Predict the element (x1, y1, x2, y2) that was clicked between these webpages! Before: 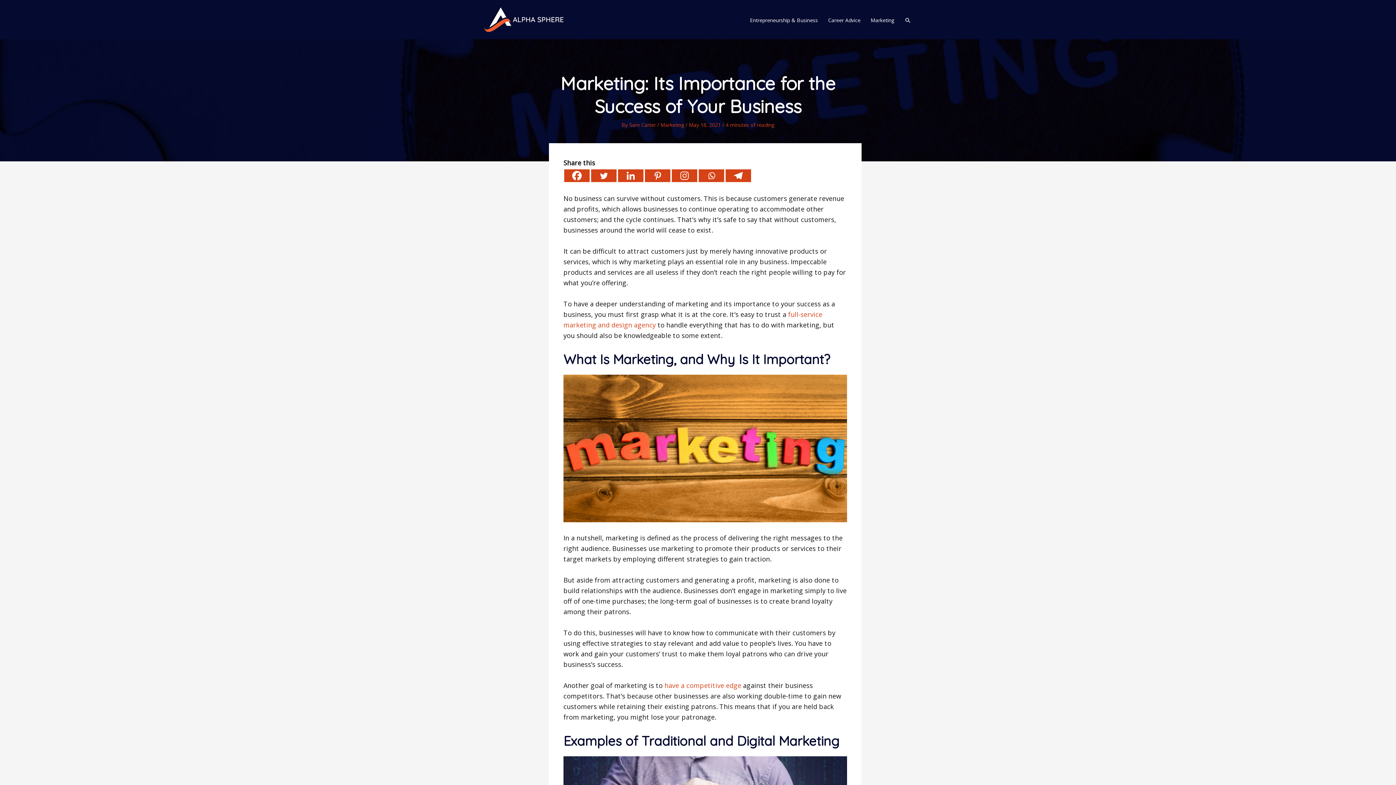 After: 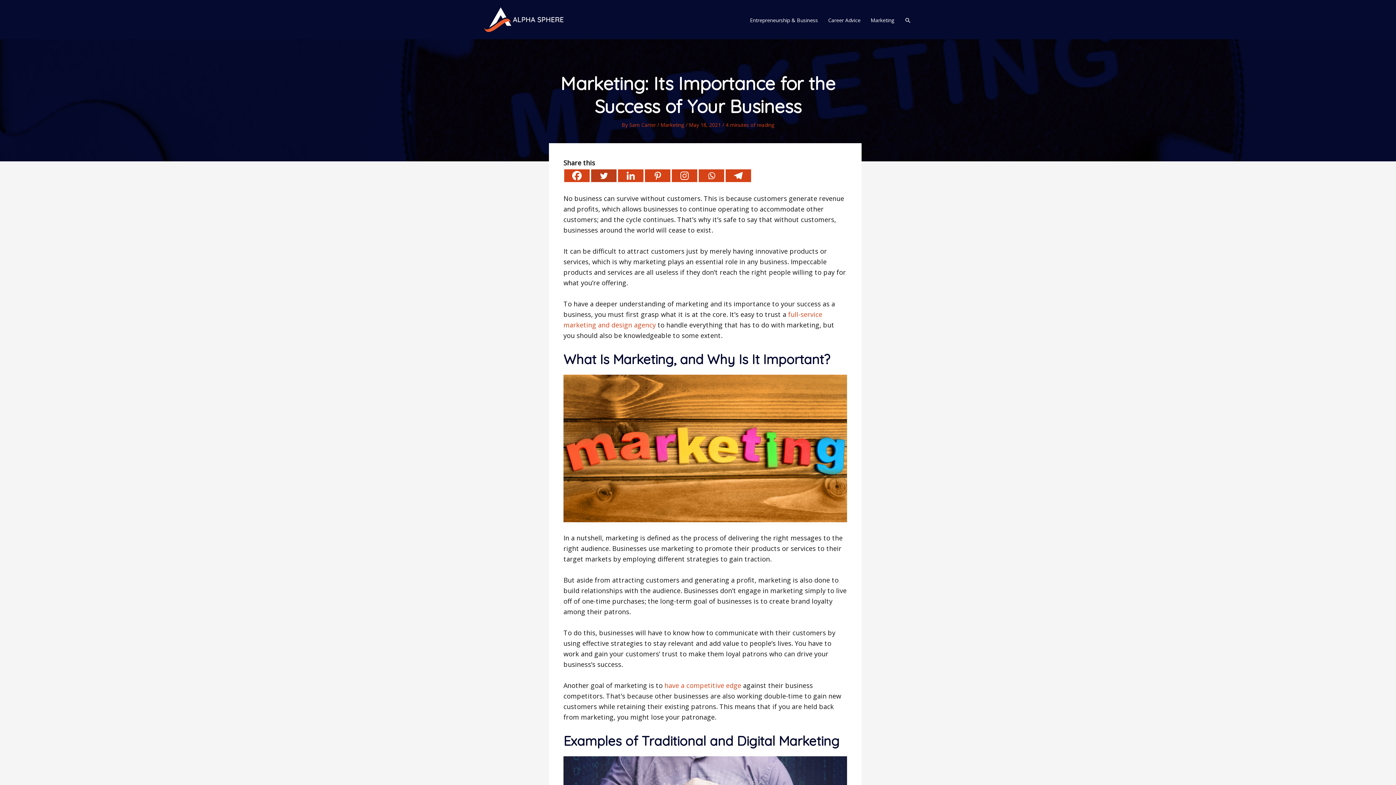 Action: label: Twitter bbox: (591, 169, 616, 182)